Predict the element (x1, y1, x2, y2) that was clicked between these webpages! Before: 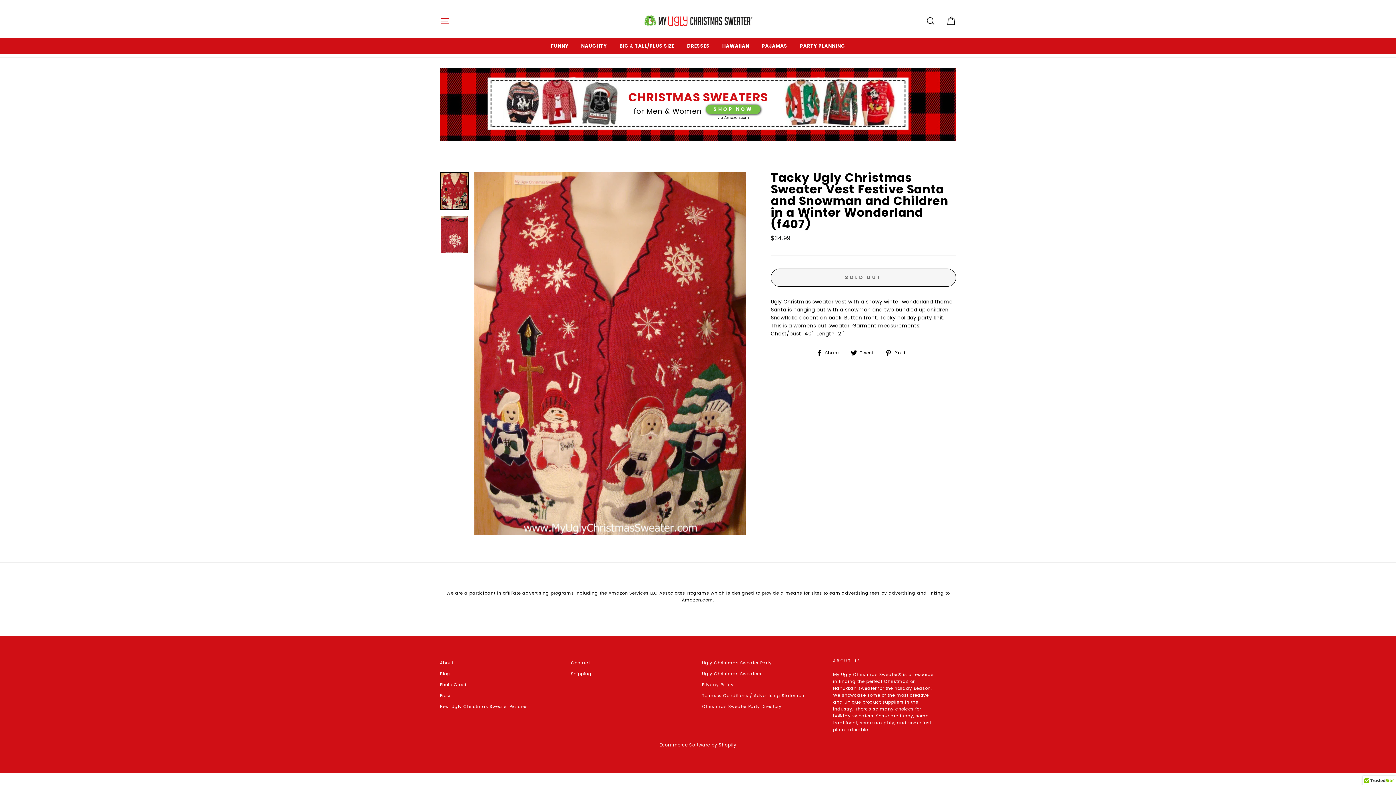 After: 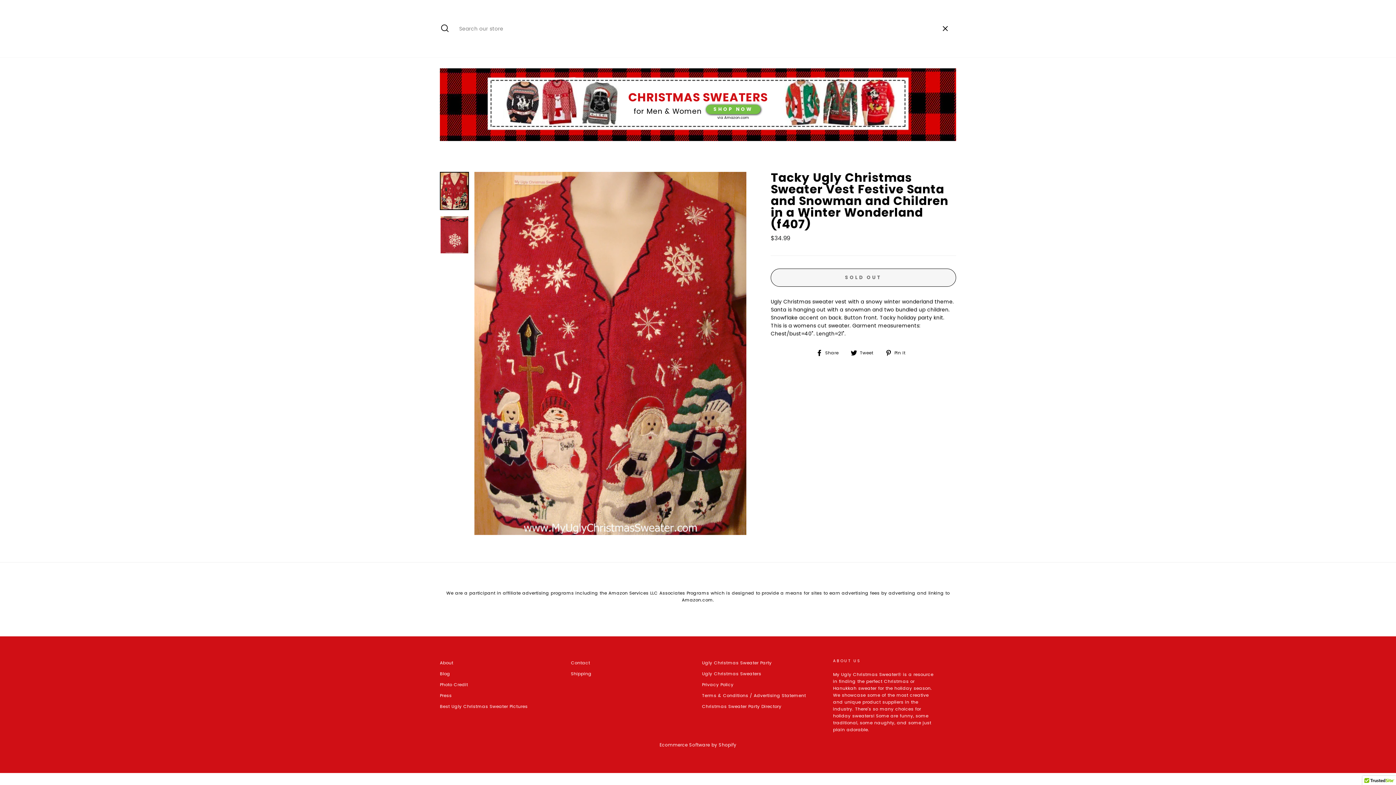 Action: bbox: (921, 10, 940, 31) label: SEARCH